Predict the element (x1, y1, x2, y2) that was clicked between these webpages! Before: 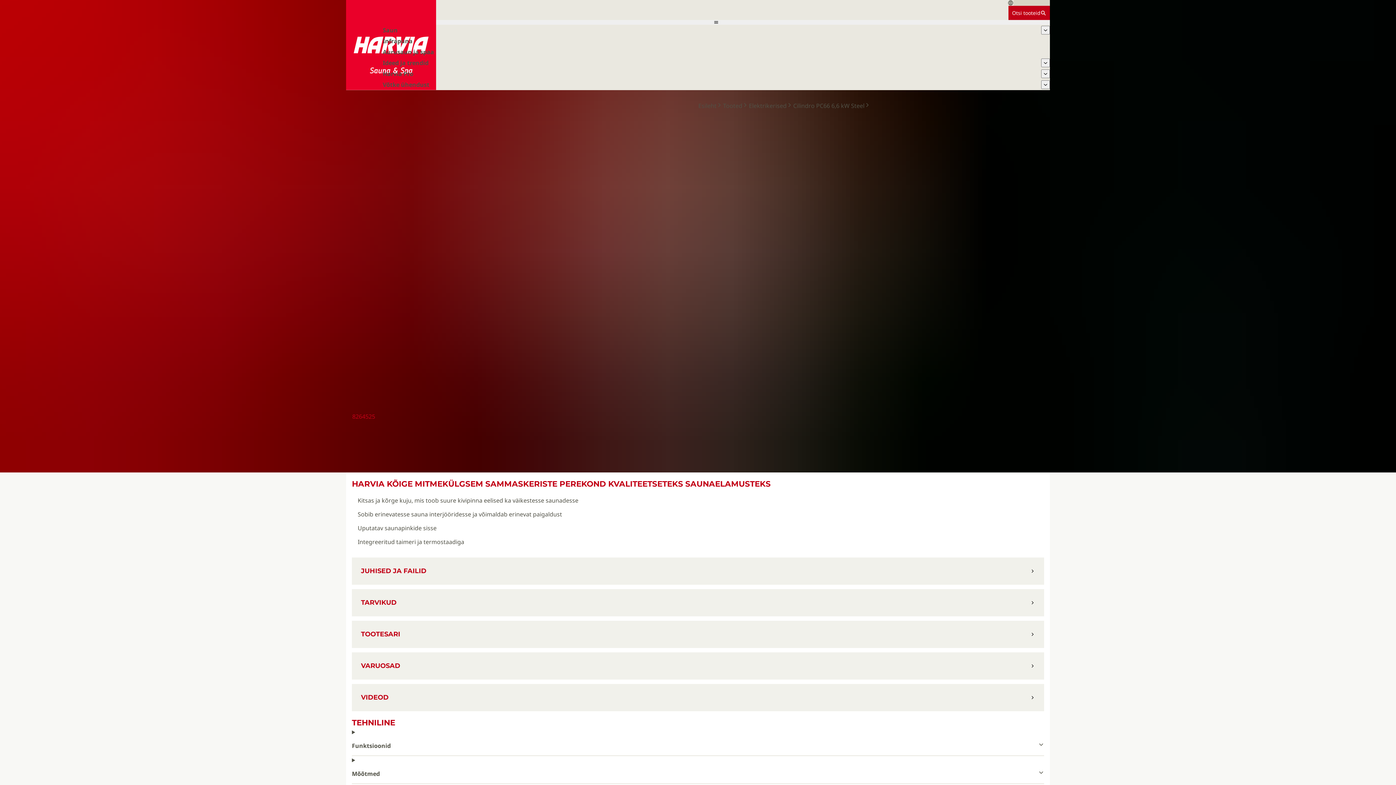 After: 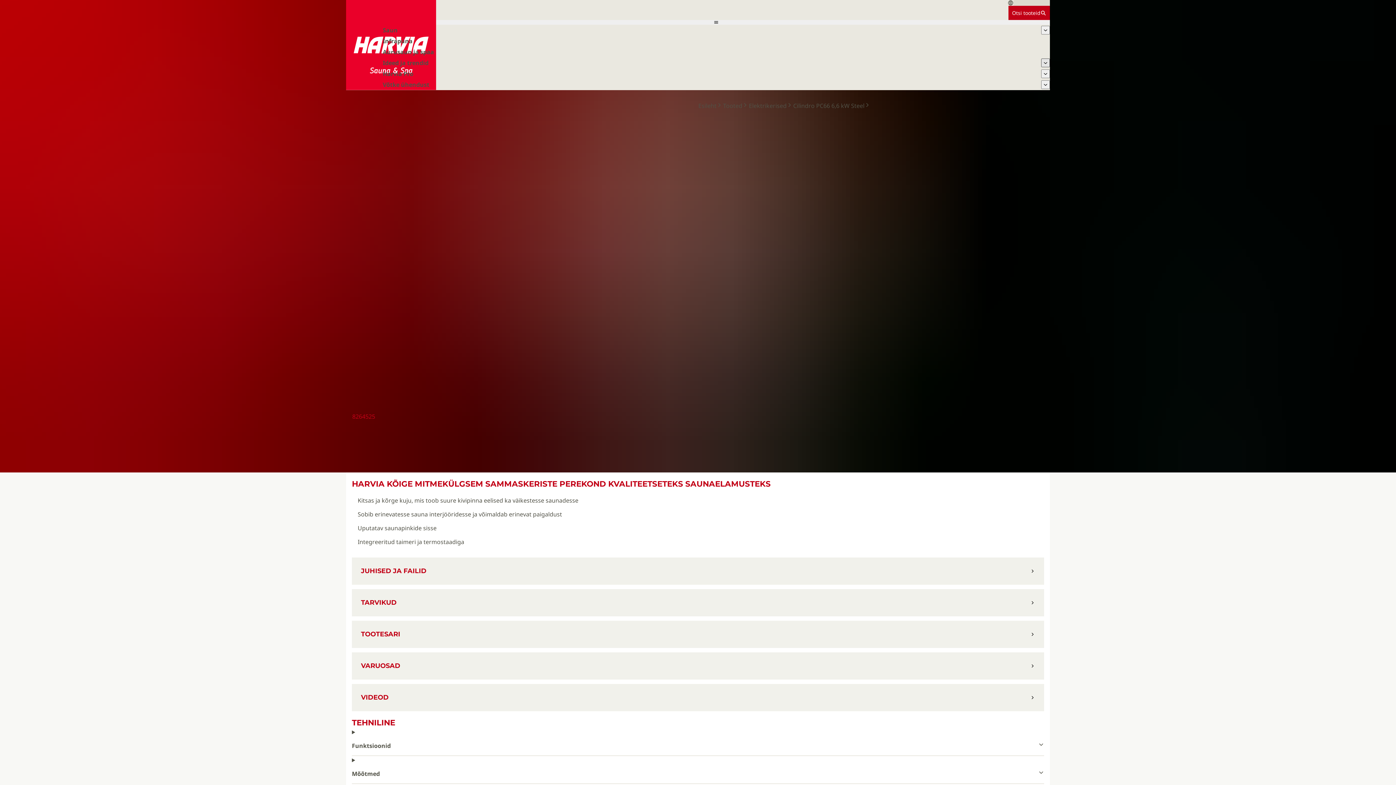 Action: bbox: (1041, 58, 1050, 67)